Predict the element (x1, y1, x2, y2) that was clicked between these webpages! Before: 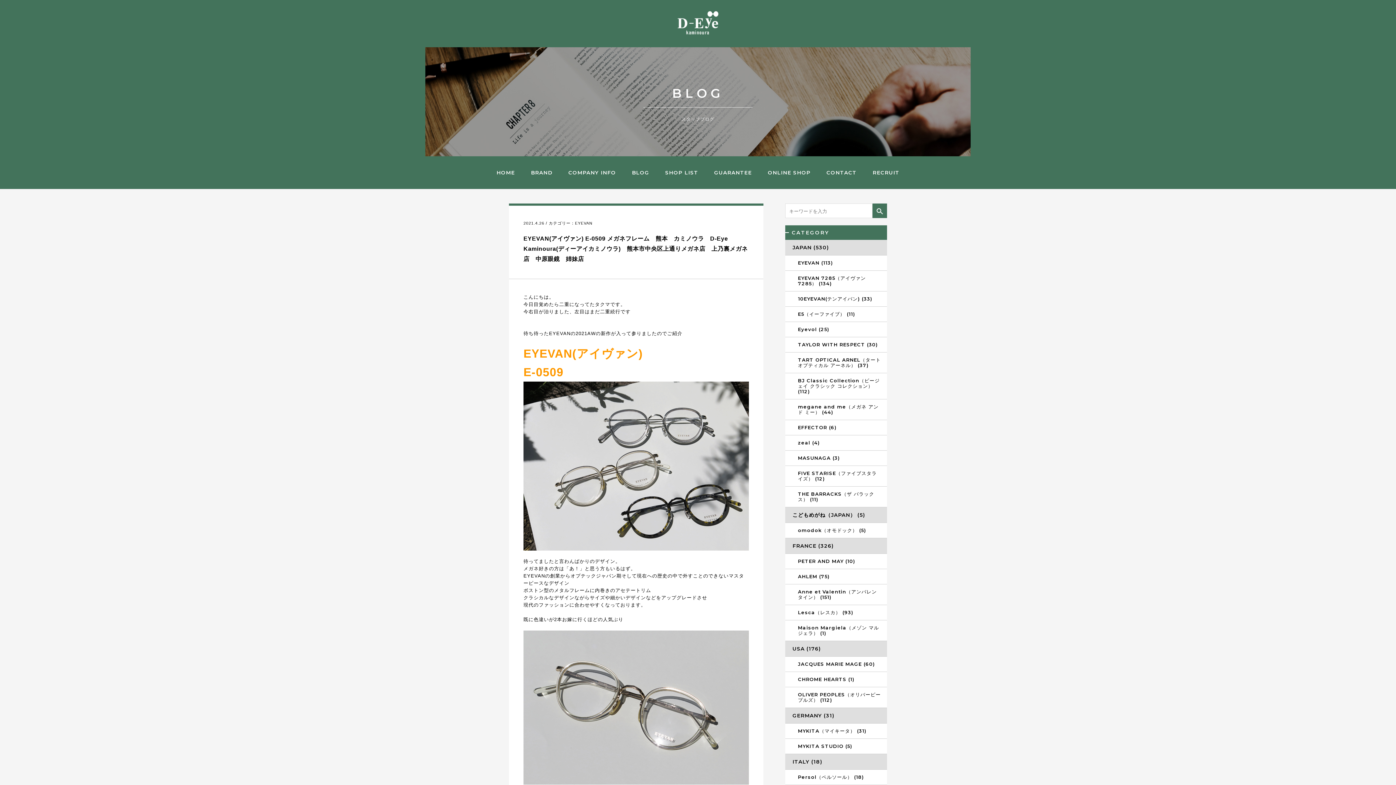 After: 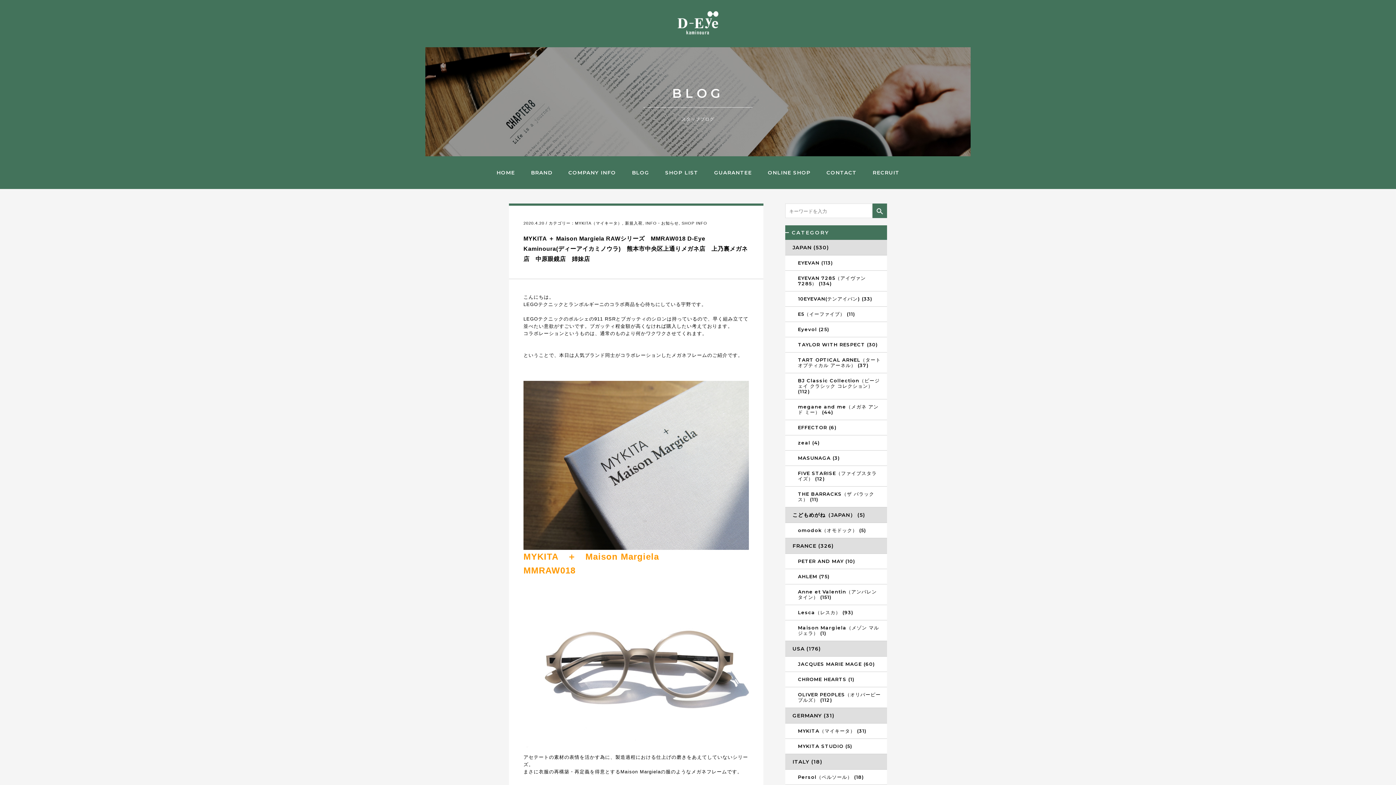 Action: label: GERMANY (31) bbox: (785, 708, 887, 724)